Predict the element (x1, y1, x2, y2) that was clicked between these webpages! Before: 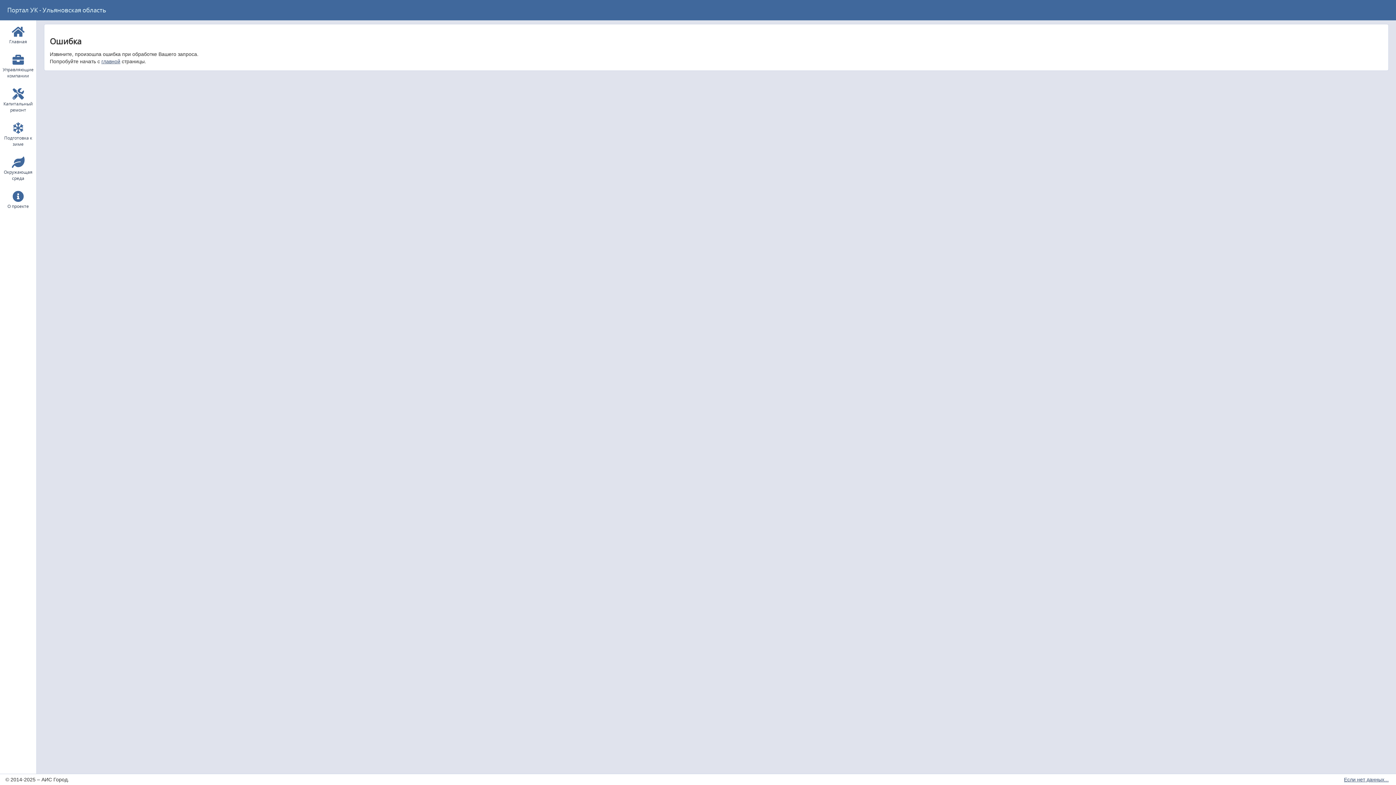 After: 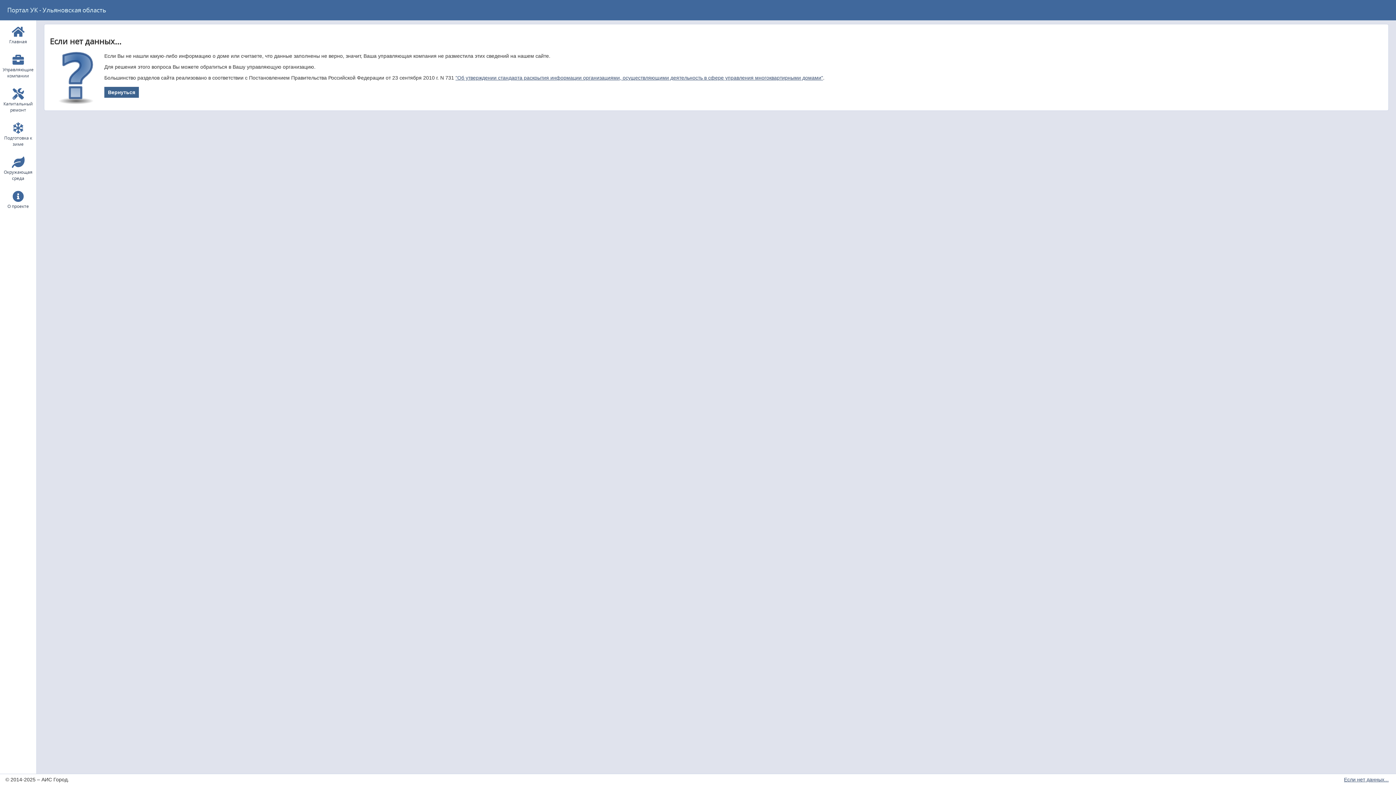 Action: label: Если нет данных... bbox: (1344, 777, 1389, 782)